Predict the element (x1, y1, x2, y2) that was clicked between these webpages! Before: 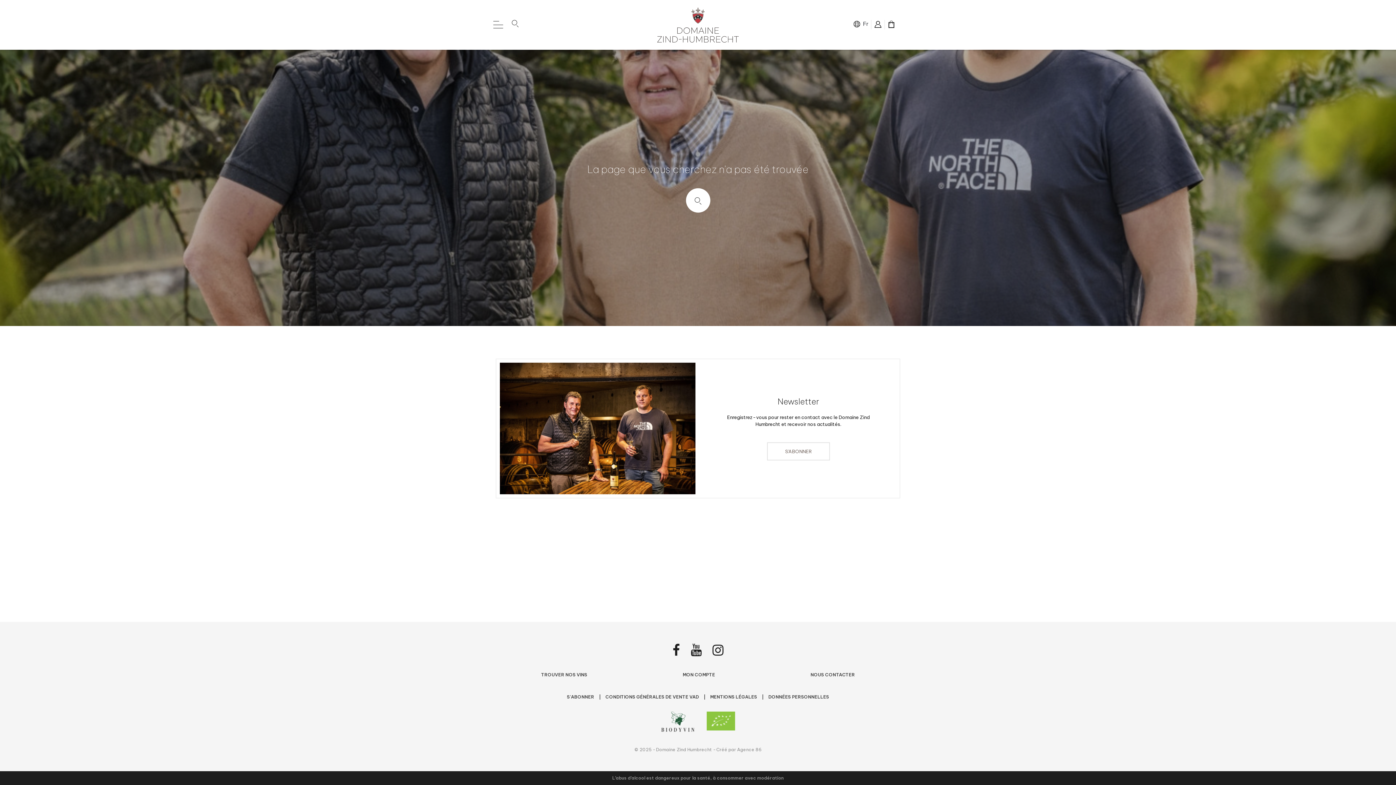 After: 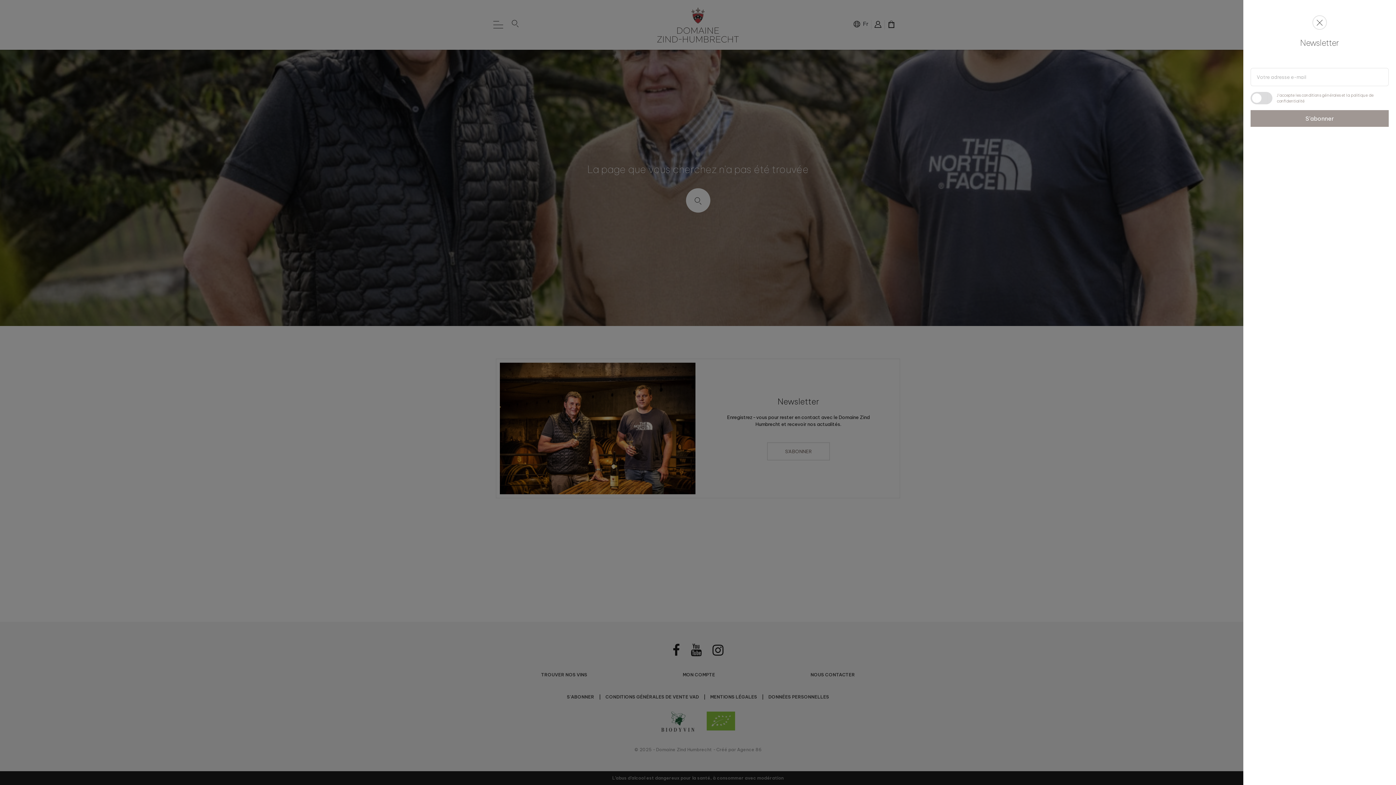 Action: label: S'ABONNER  bbox: (567, 694, 595, 700)